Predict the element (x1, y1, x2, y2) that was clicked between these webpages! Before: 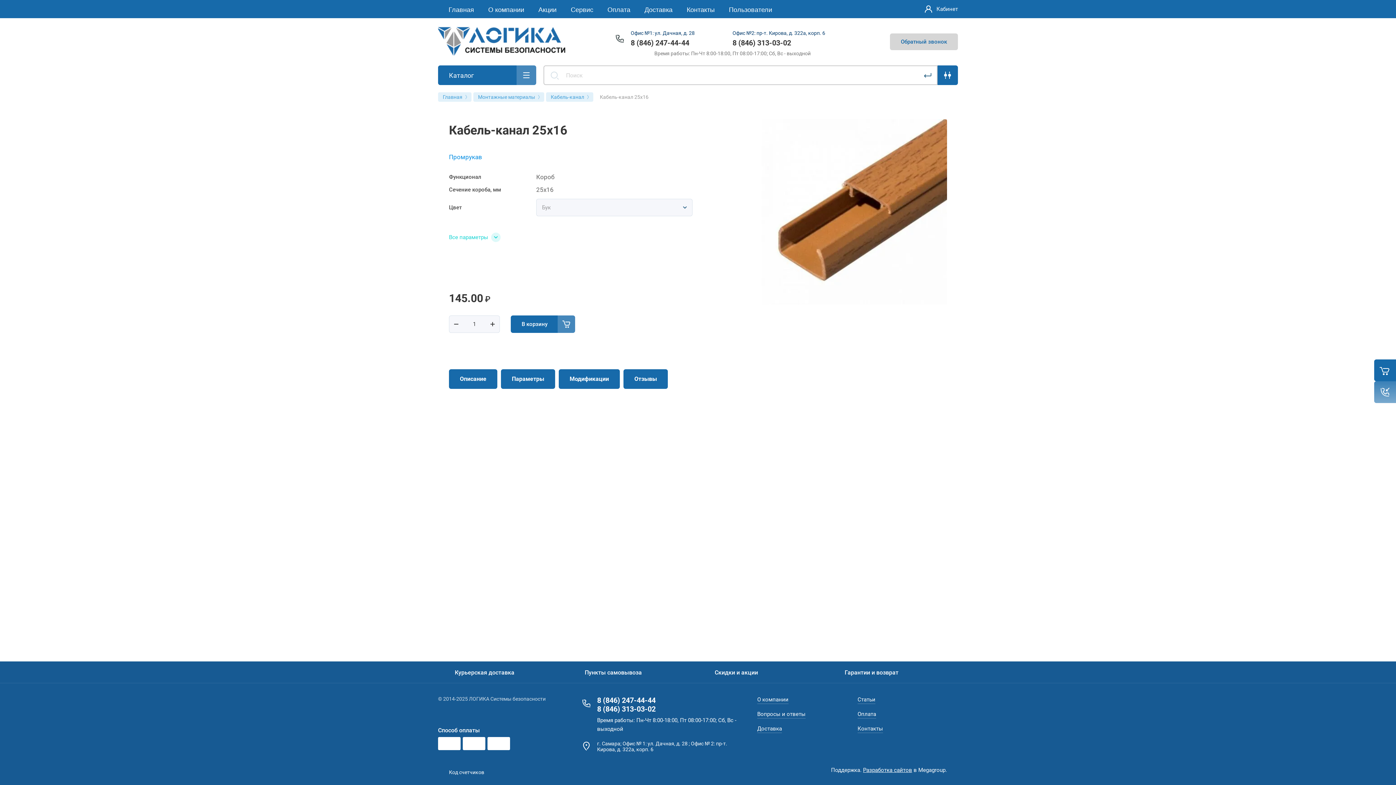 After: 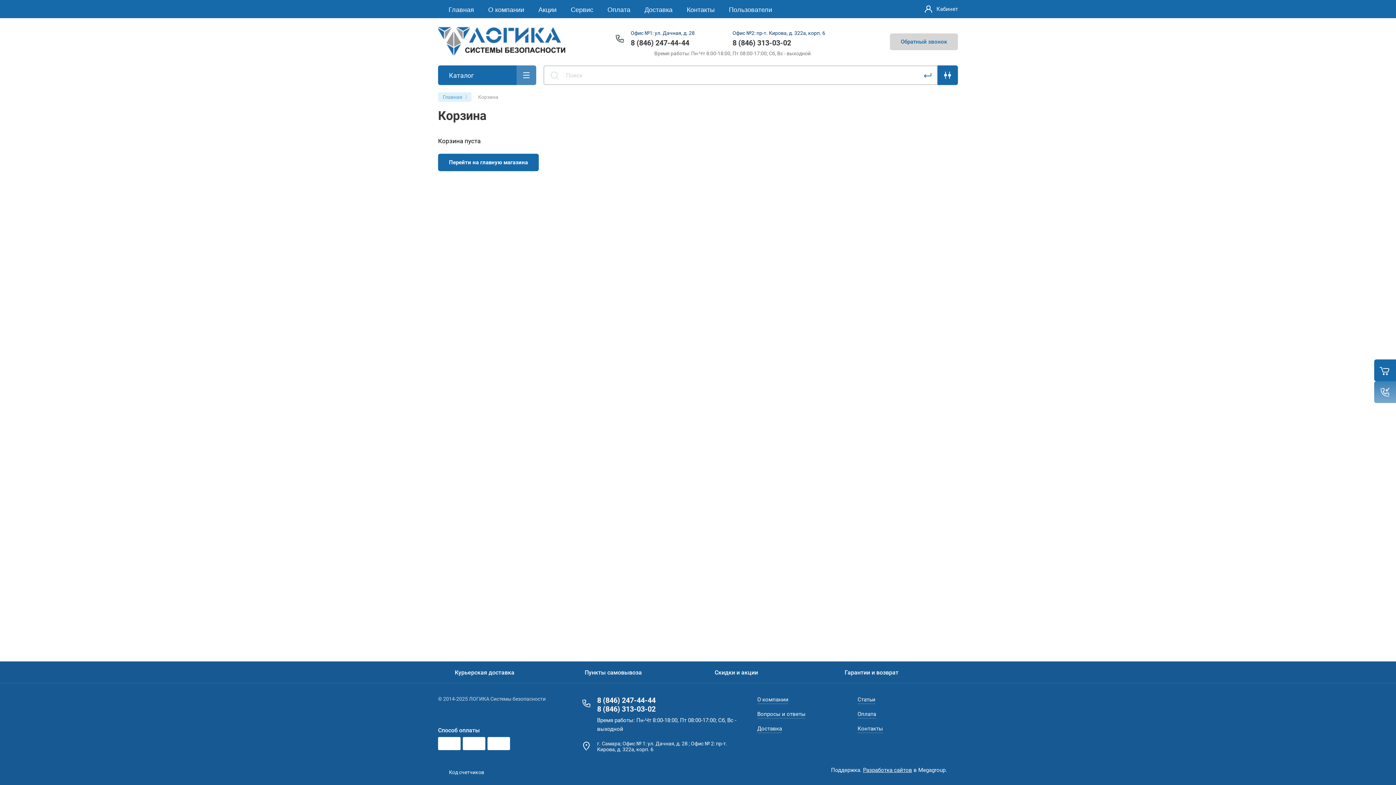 Action: bbox: (510, 315, 575, 333) label: В корзину